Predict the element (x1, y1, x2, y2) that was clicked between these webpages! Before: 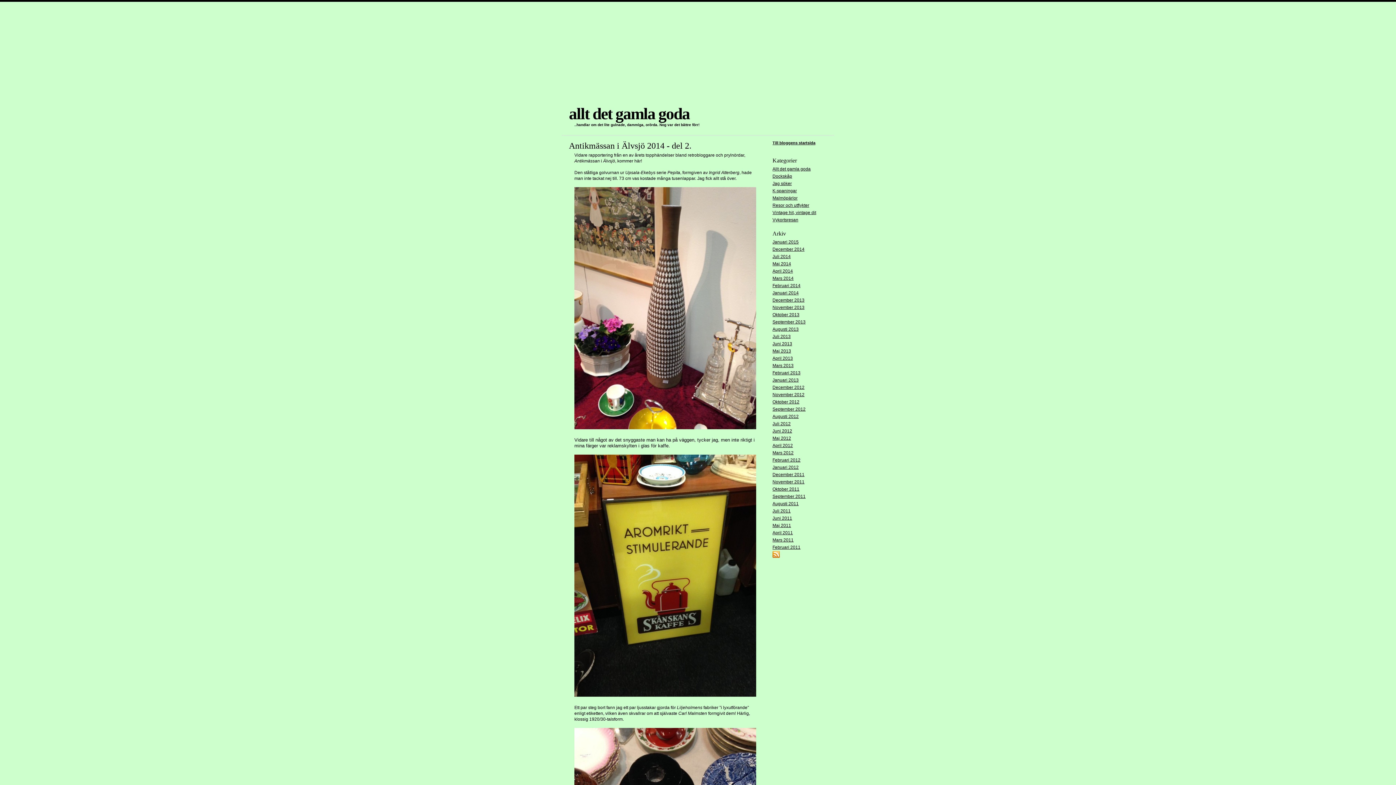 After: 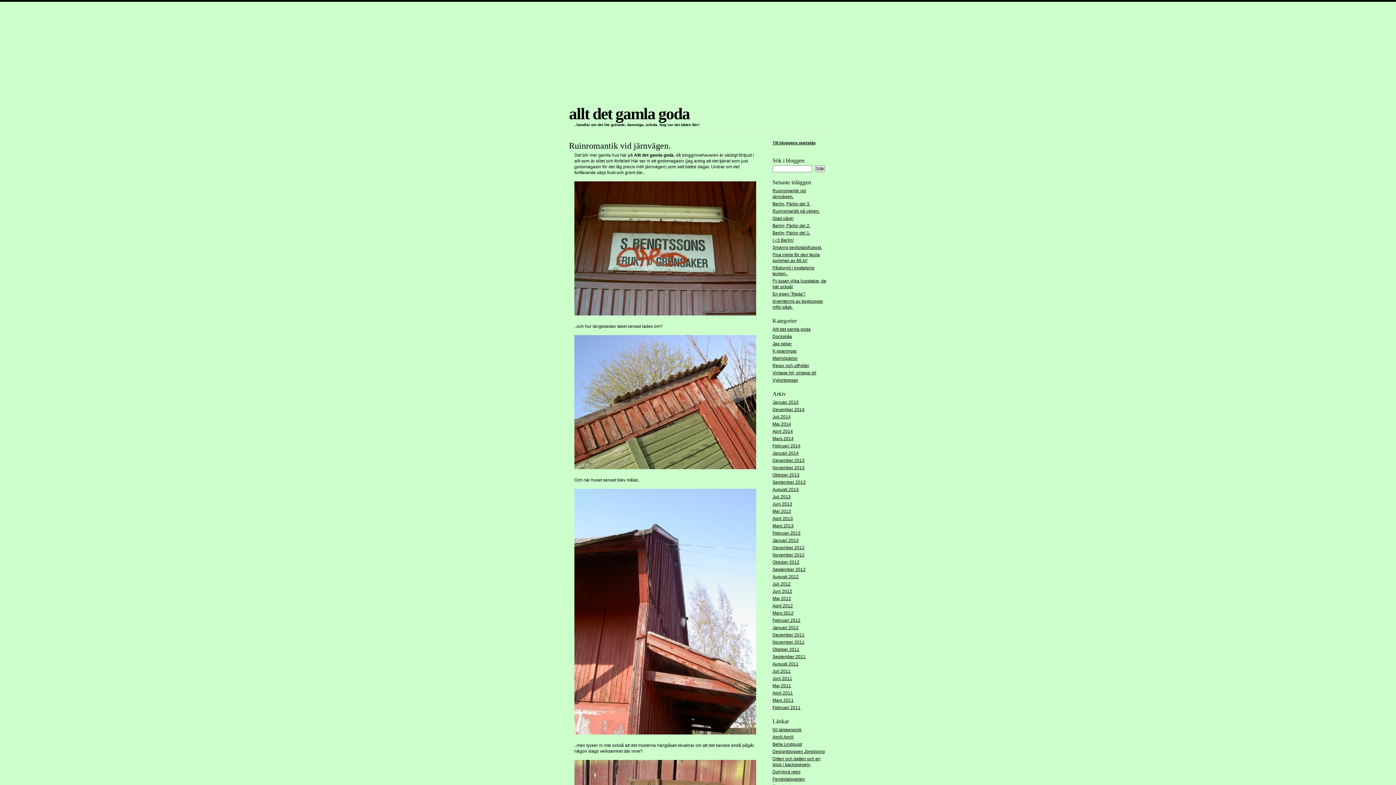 Action: bbox: (772, 530, 793, 535) label: April 2011